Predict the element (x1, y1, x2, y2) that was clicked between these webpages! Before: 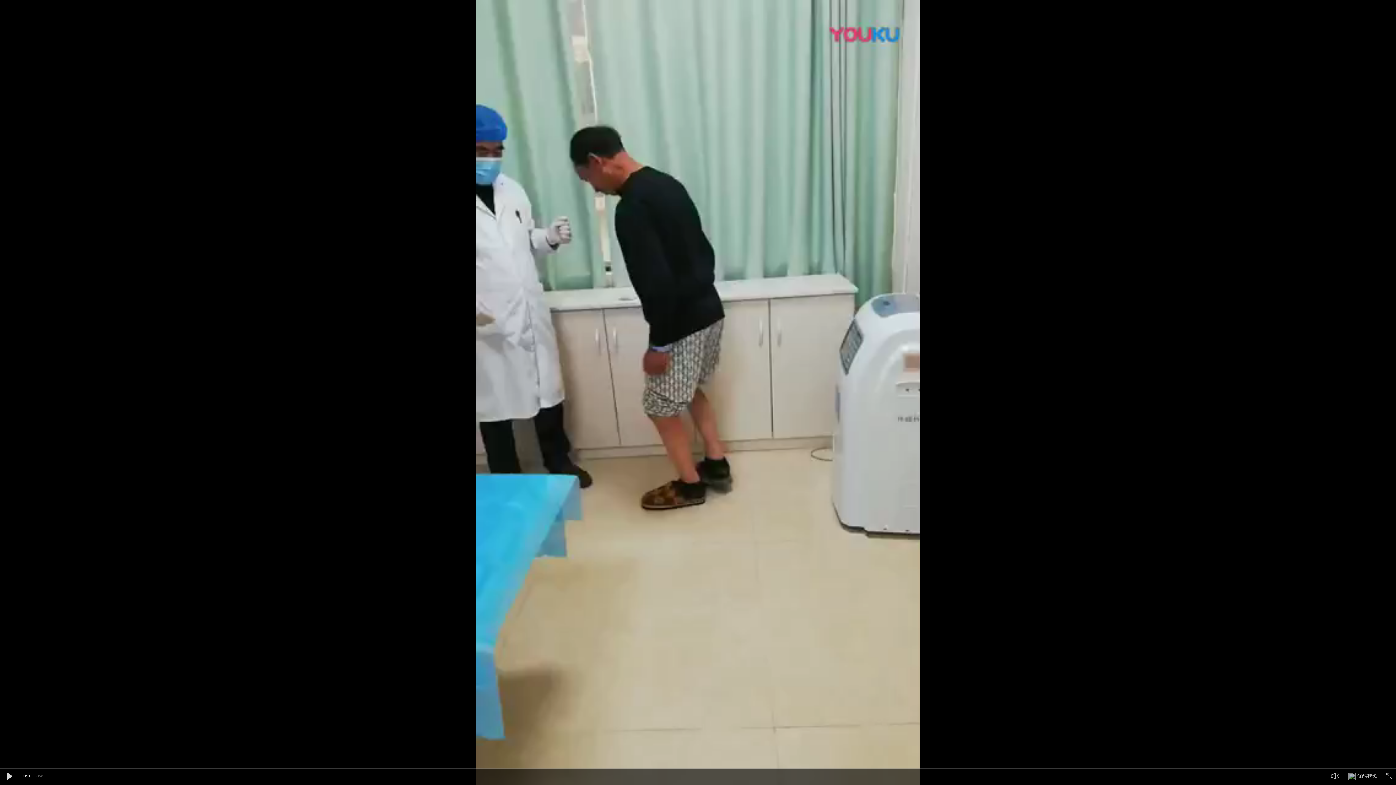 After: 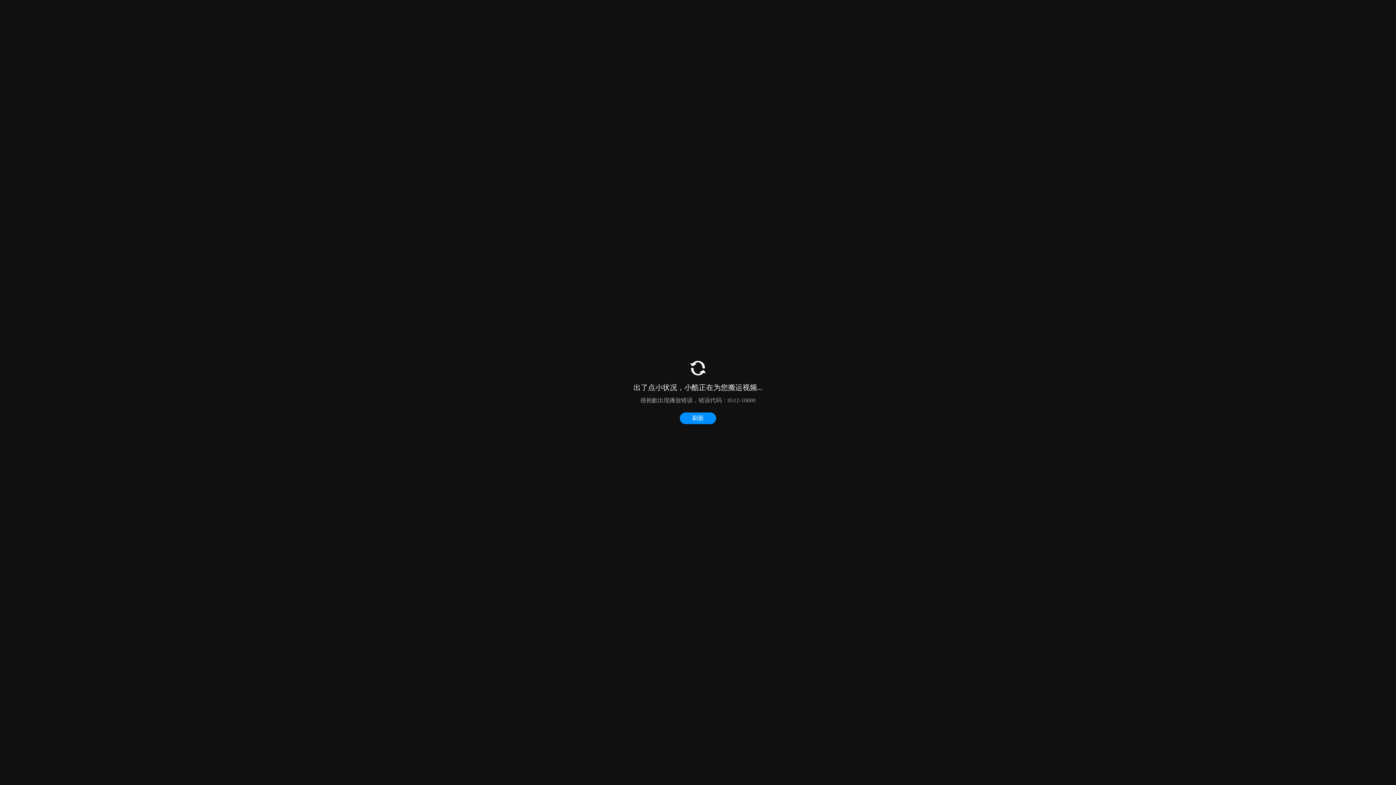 Action: bbox: (3, 771, 14, 782)